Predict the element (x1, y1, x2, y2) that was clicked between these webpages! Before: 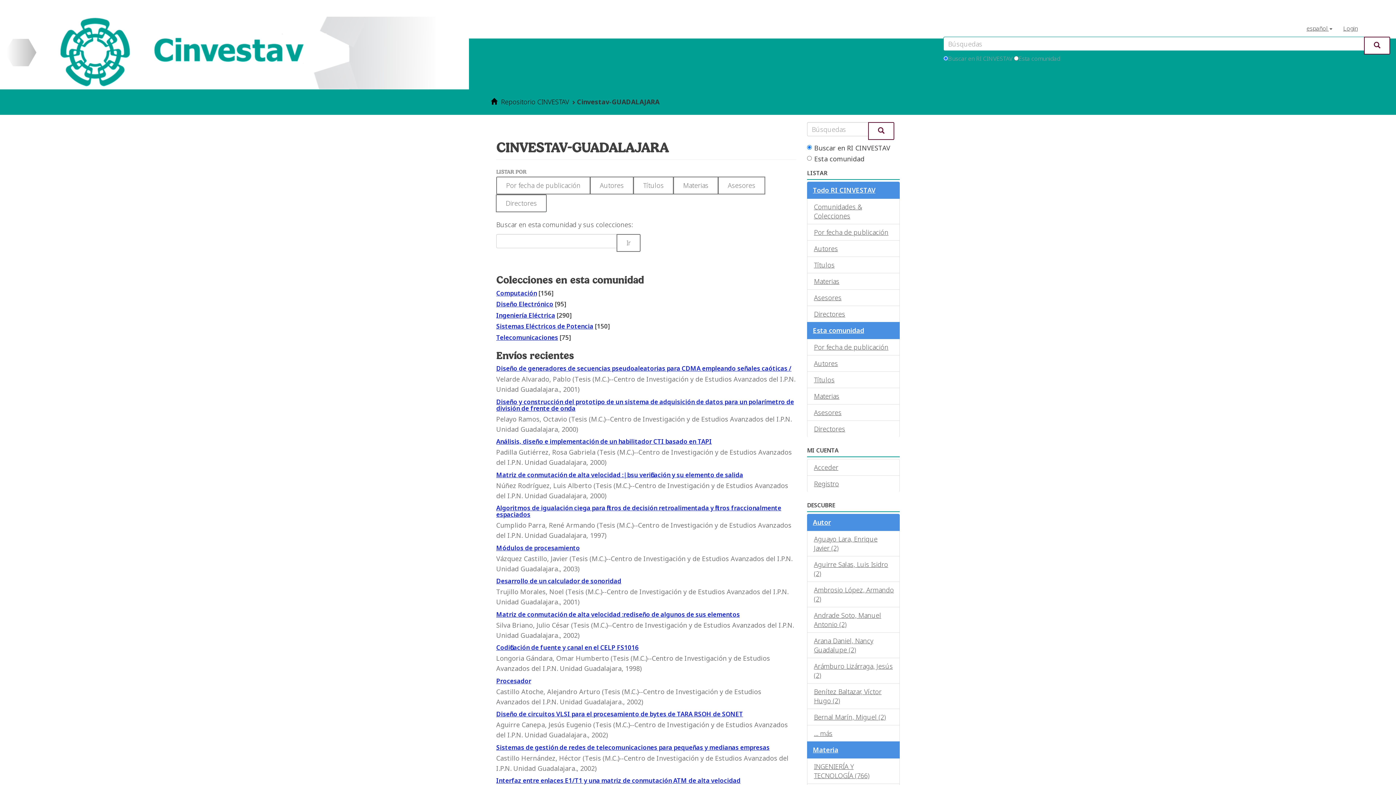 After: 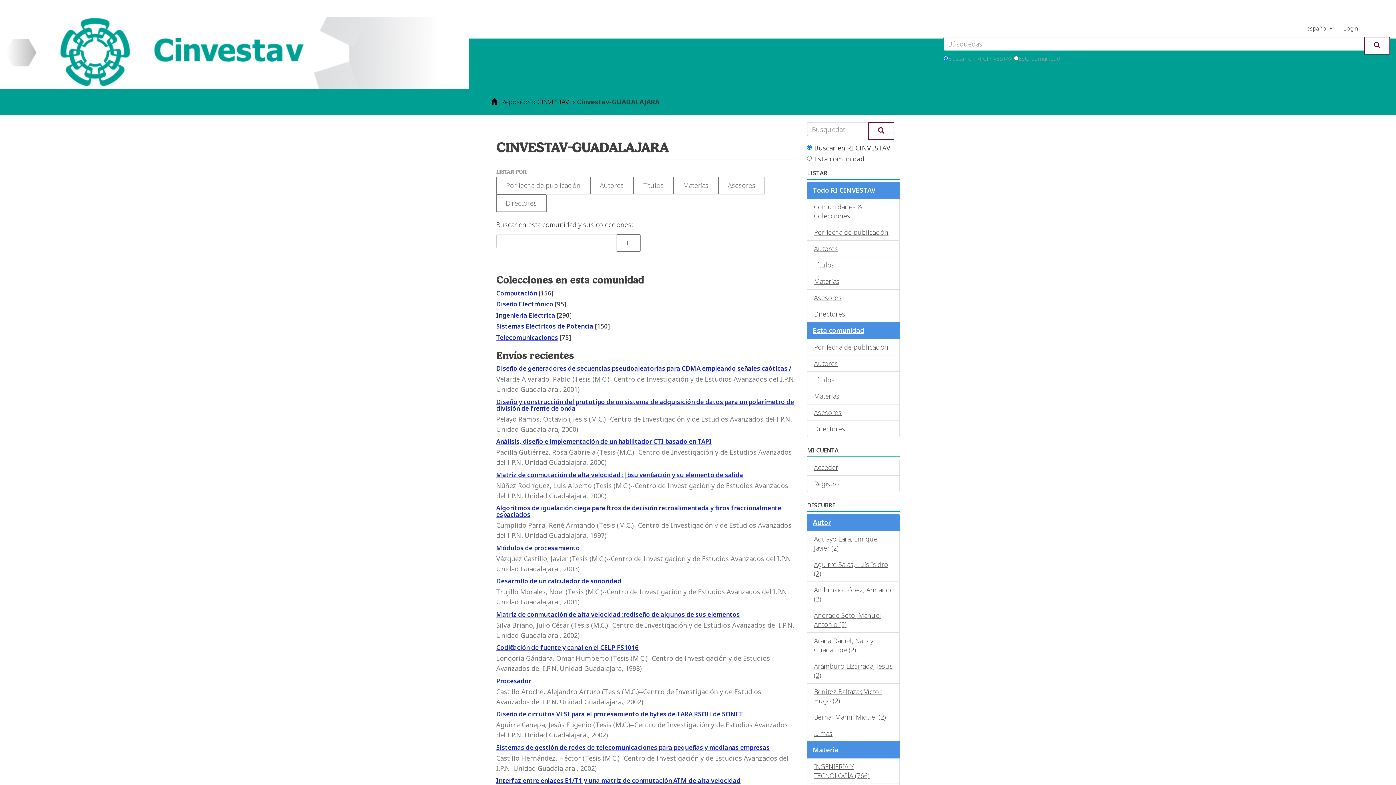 Action: label: Materia bbox: (807, 741, 900, 758)